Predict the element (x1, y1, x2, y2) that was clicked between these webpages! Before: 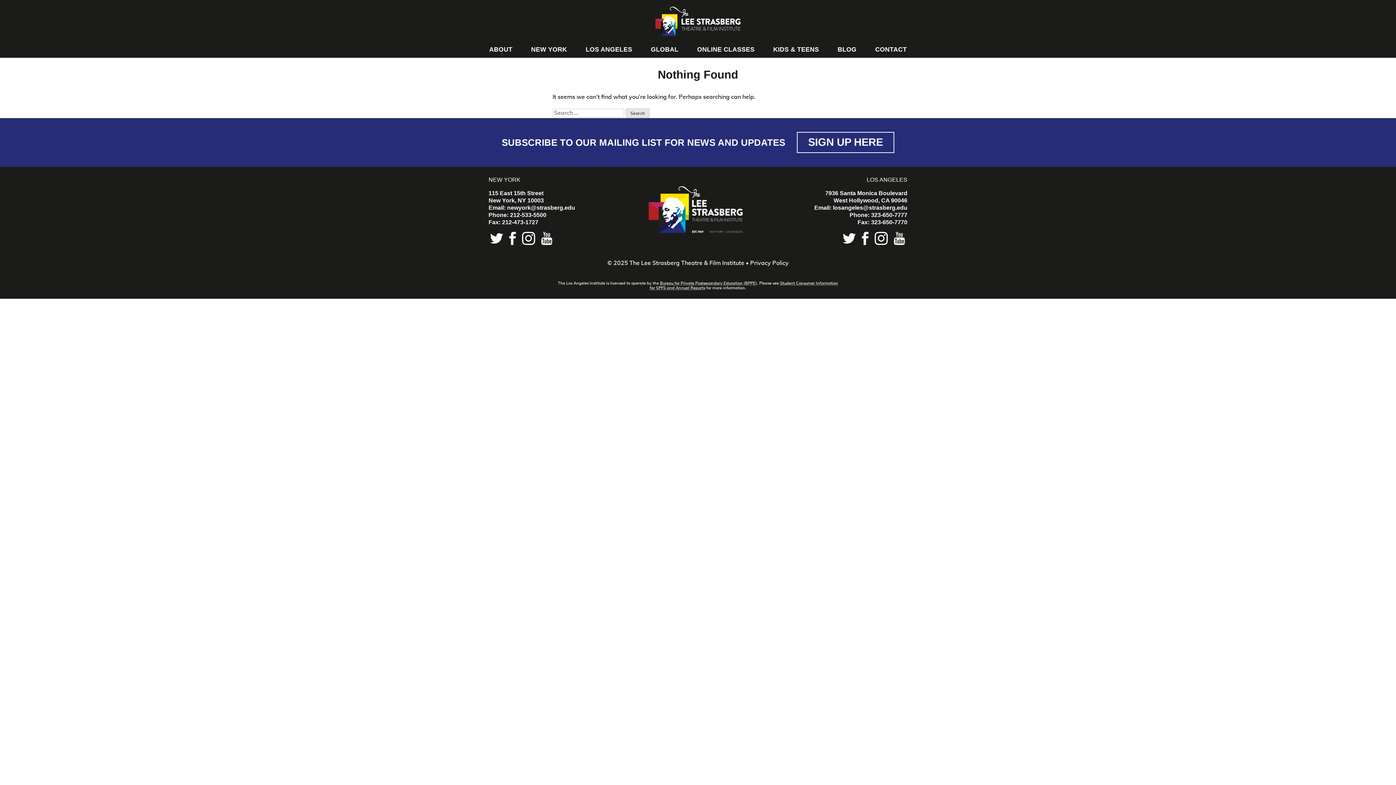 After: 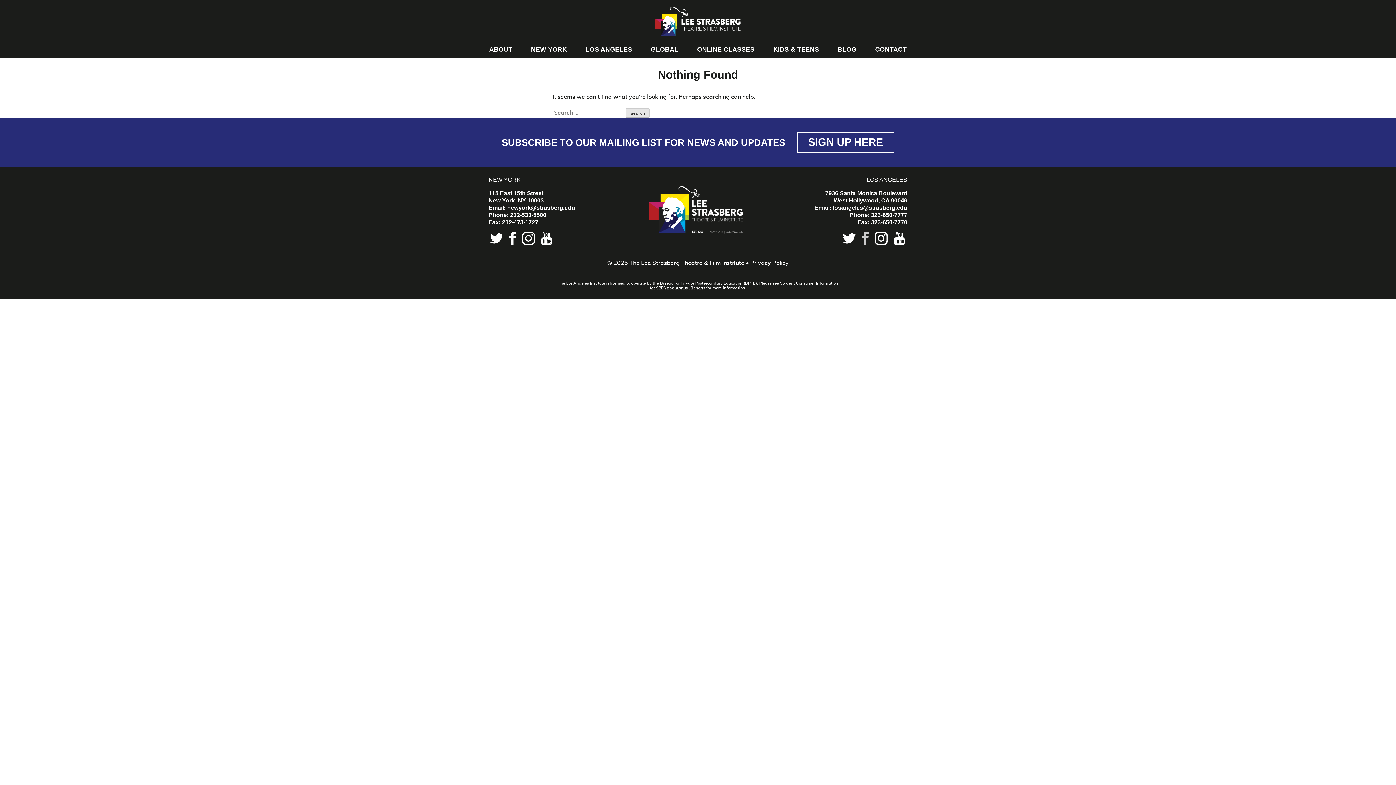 Action: bbox: (858, 240, 871, 246)